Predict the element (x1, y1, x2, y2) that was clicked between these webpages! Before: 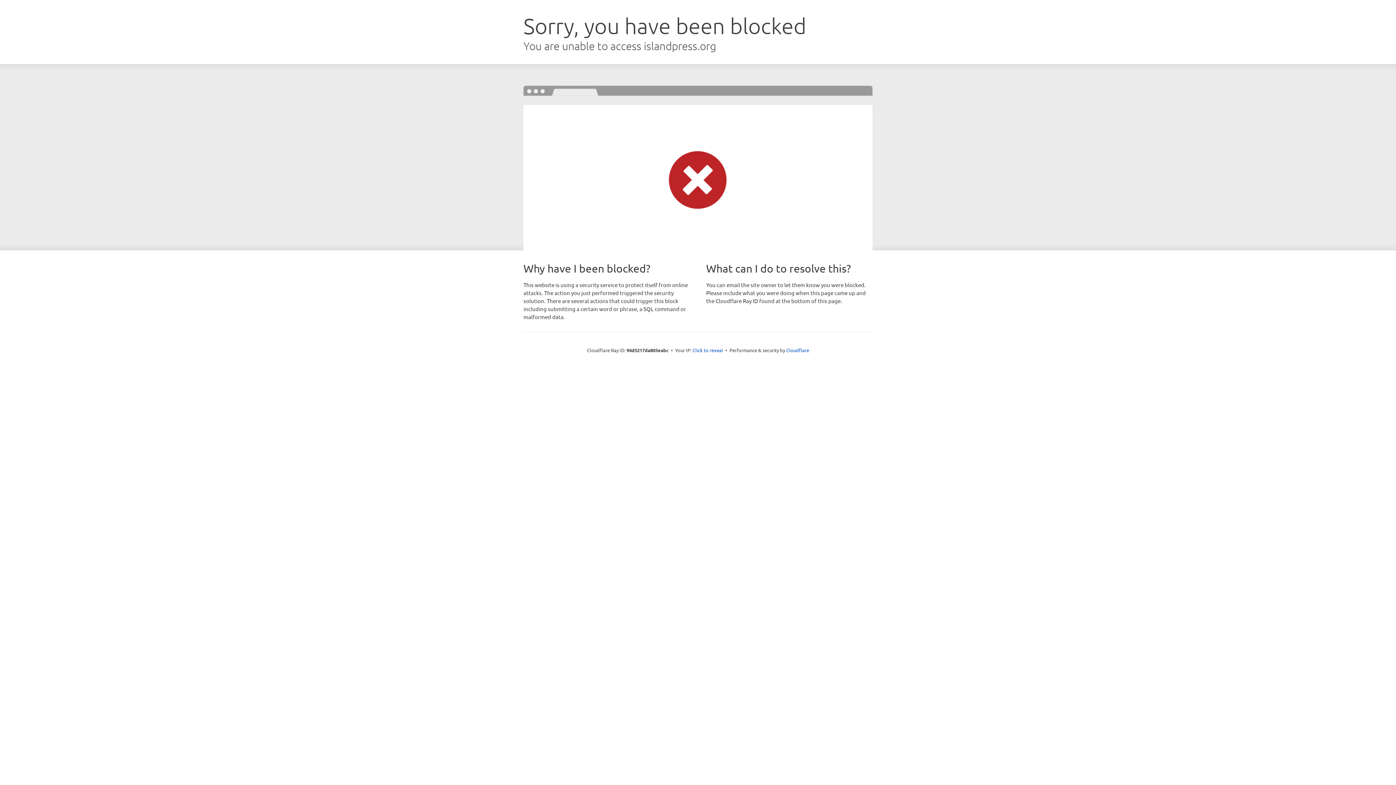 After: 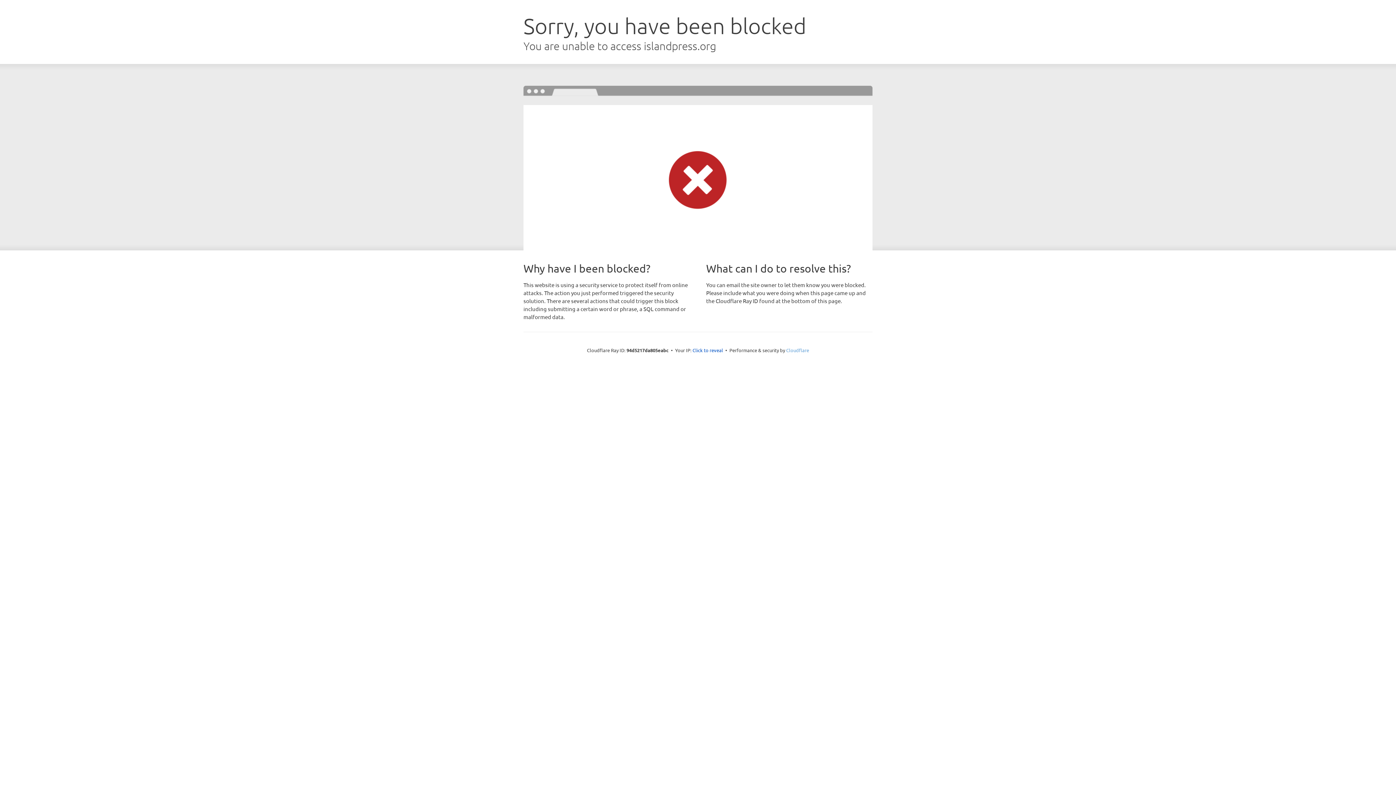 Action: label: Cloudflare bbox: (786, 347, 809, 353)